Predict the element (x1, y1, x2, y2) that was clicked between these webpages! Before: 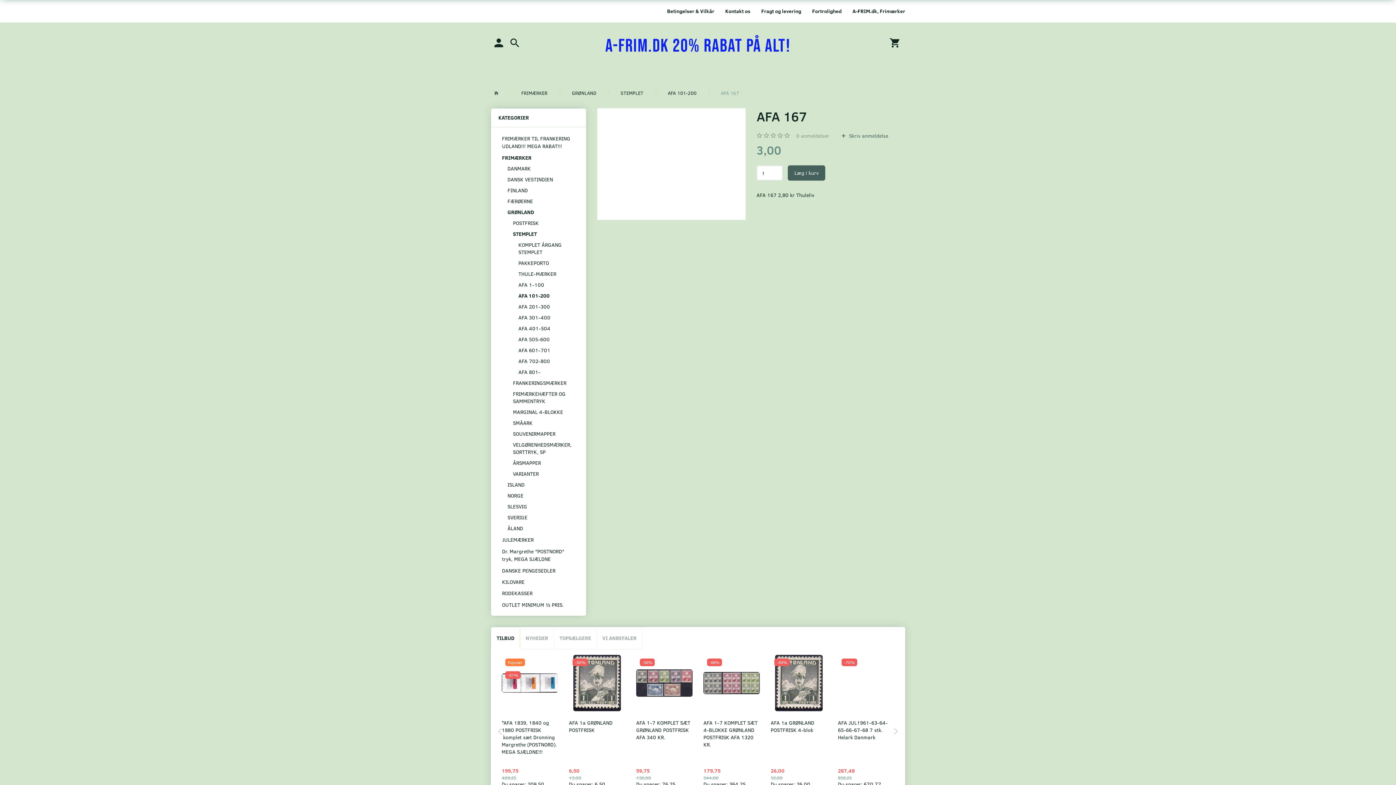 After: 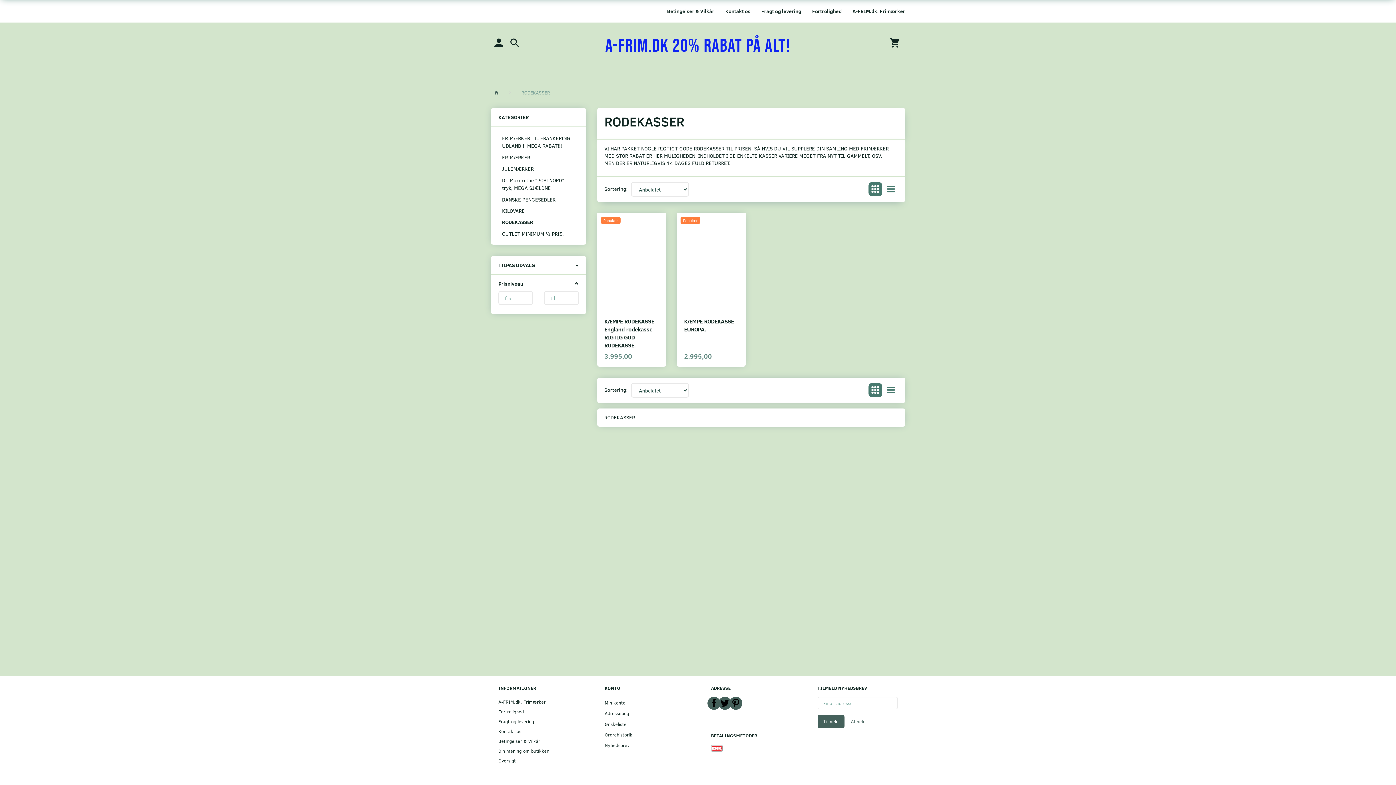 Action: label: RODEKASSER bbox: (498, 587, 578, 599)